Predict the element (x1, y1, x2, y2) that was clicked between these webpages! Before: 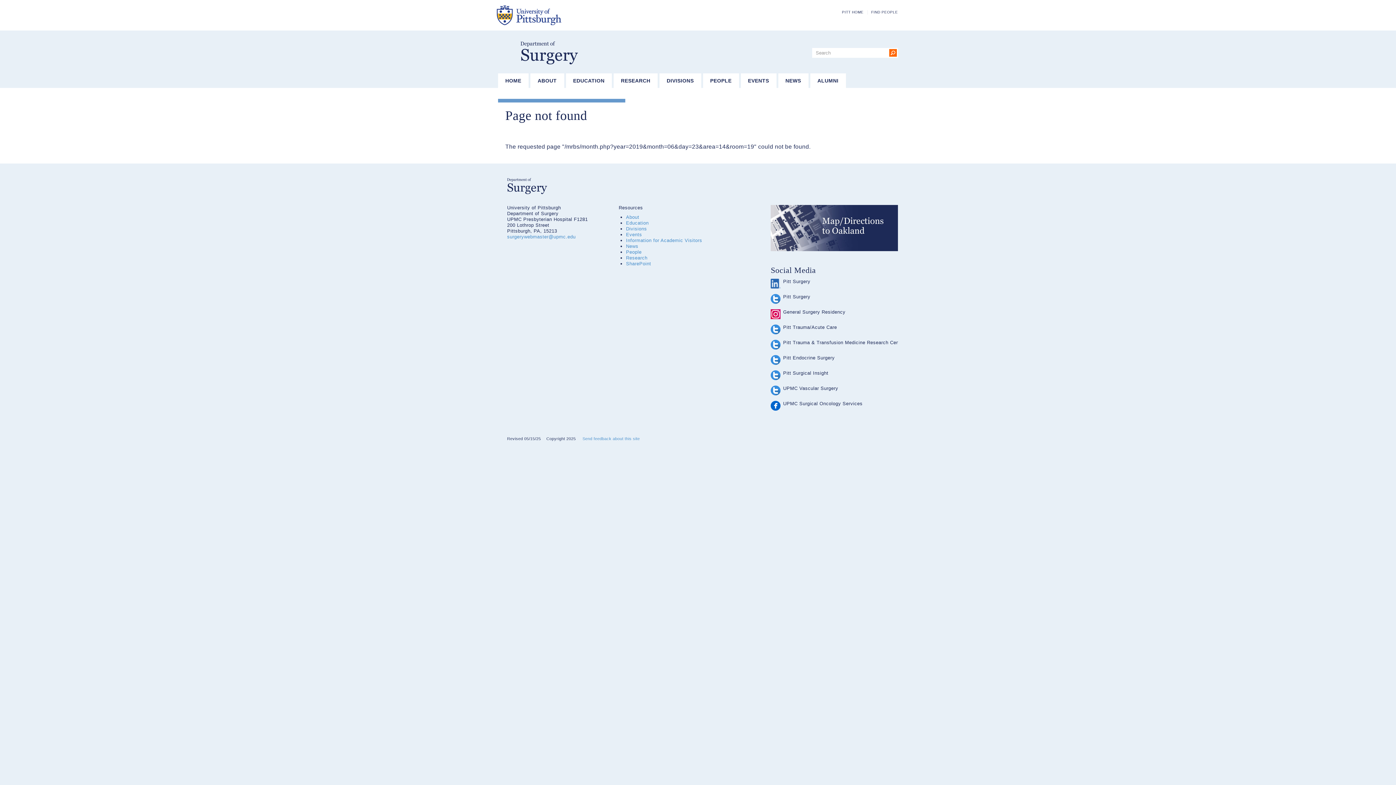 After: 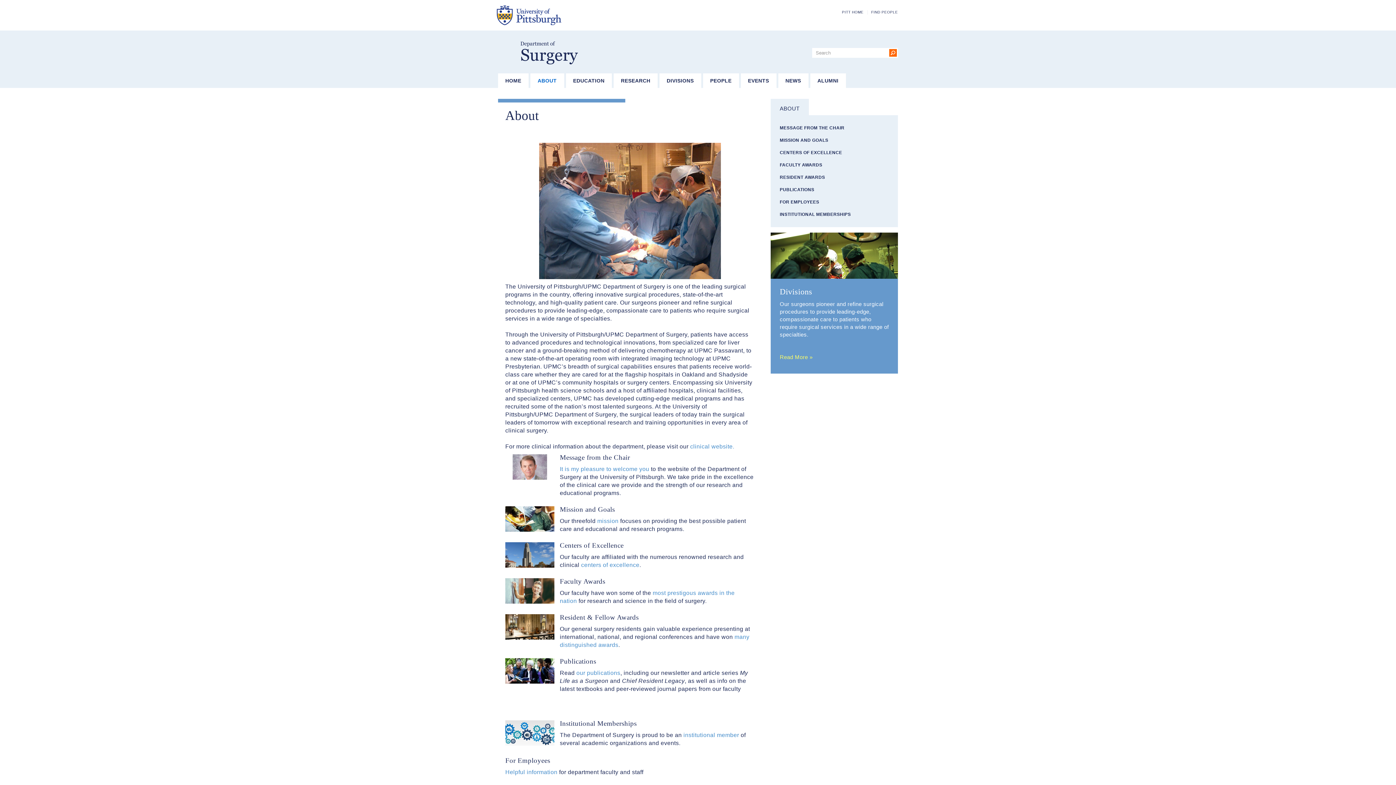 Action: bbox: (626, 214, 639, 220) label: About